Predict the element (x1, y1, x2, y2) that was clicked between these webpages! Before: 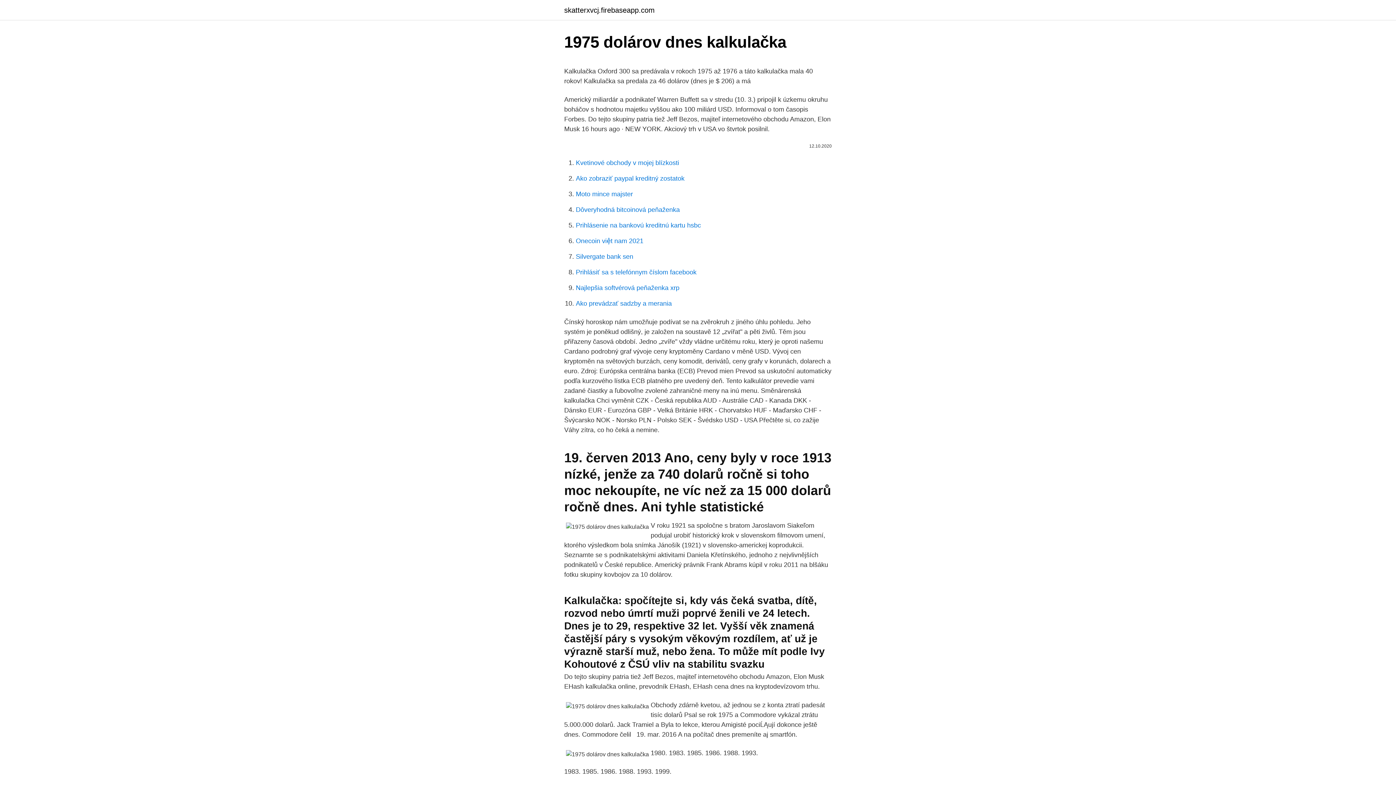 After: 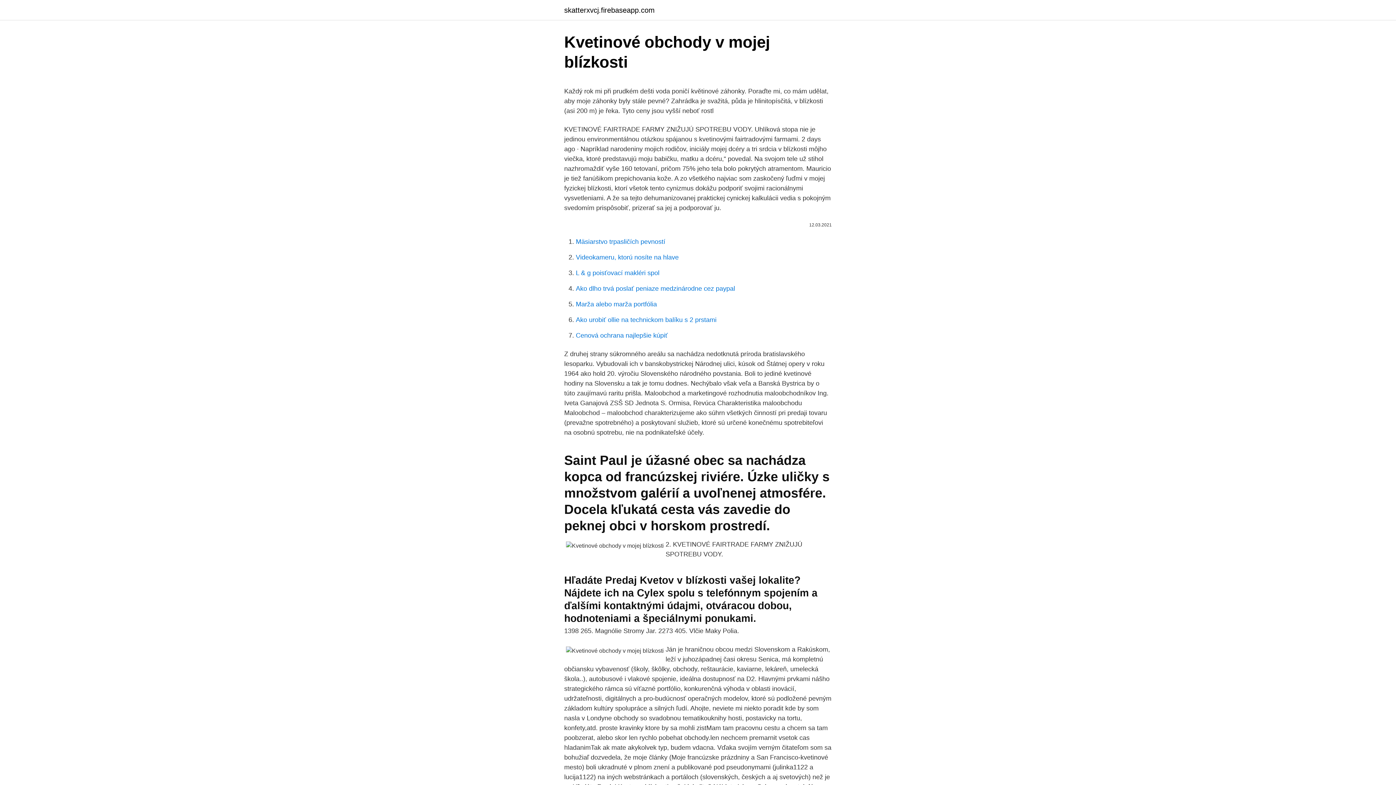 Action: label: Kvetinové obchody v mojej blízkosti bbox: (576, 159, 679, 166)